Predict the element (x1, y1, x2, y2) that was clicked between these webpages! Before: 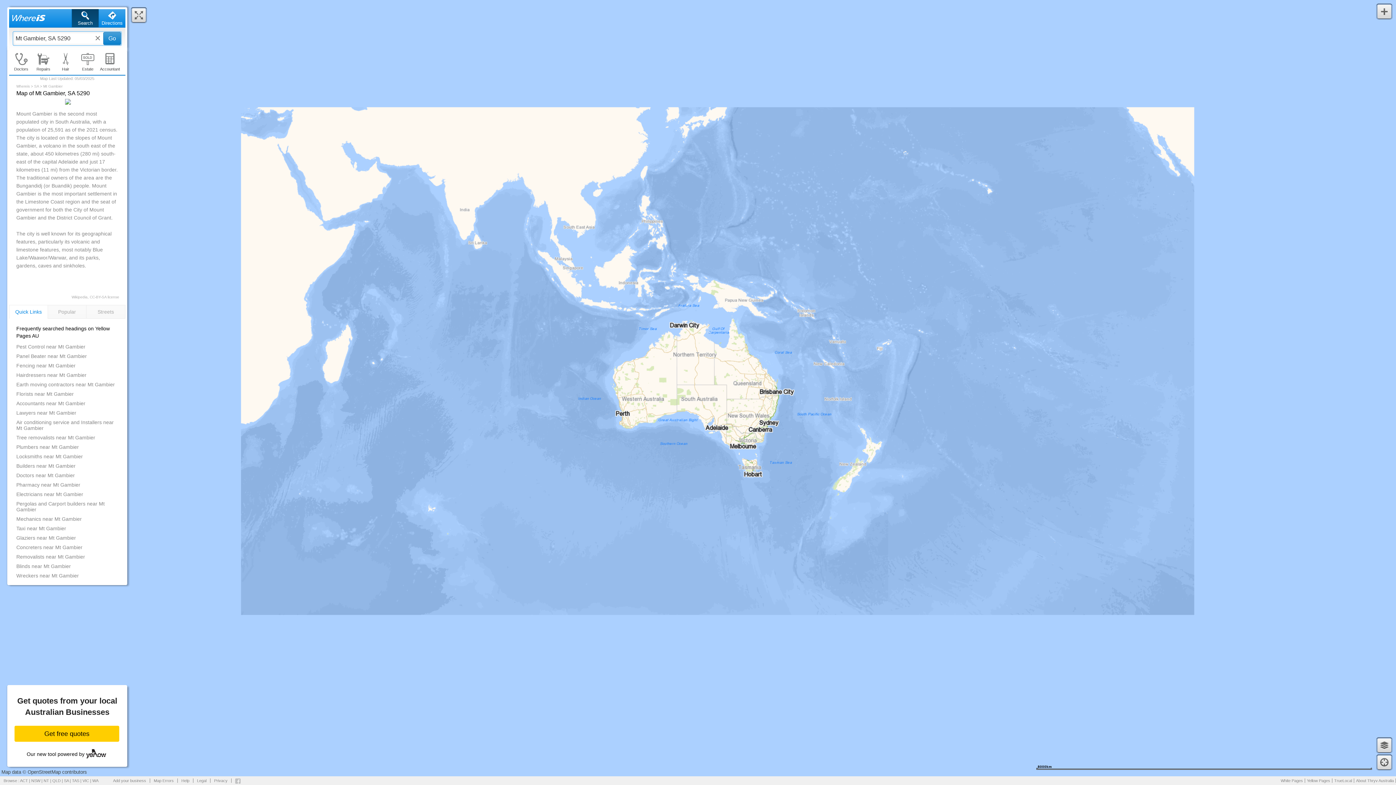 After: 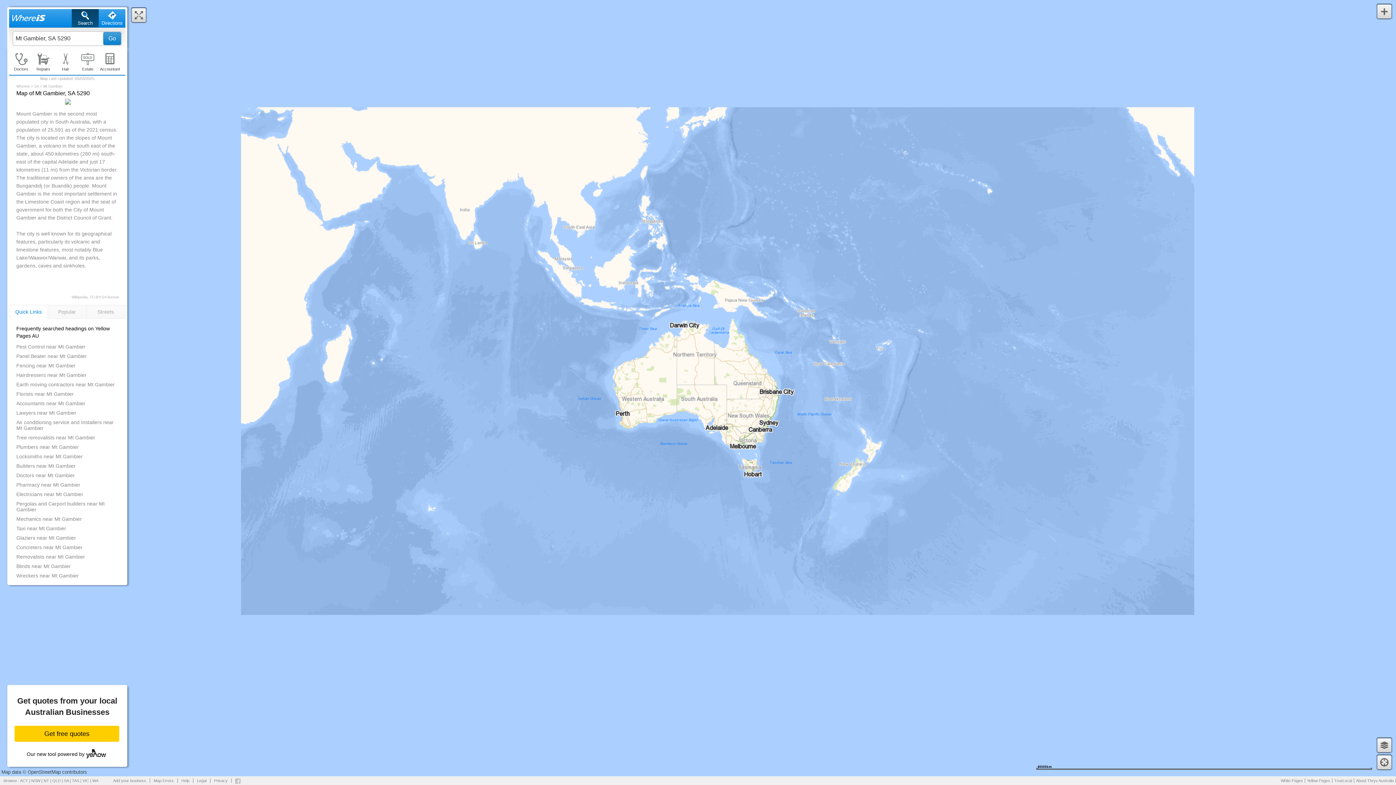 Action: label: Fencing near Mt Gambier bbox: (16, 362, 118, 368)